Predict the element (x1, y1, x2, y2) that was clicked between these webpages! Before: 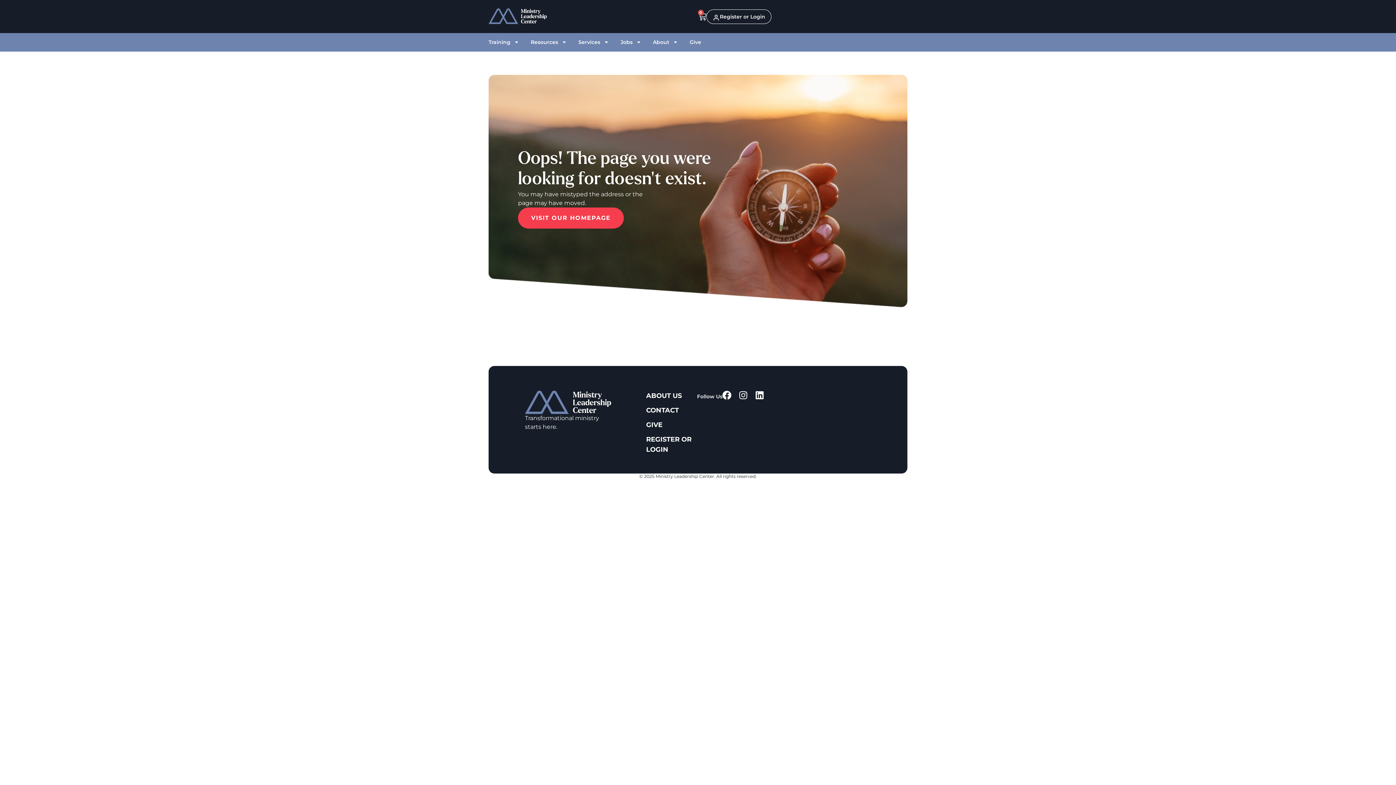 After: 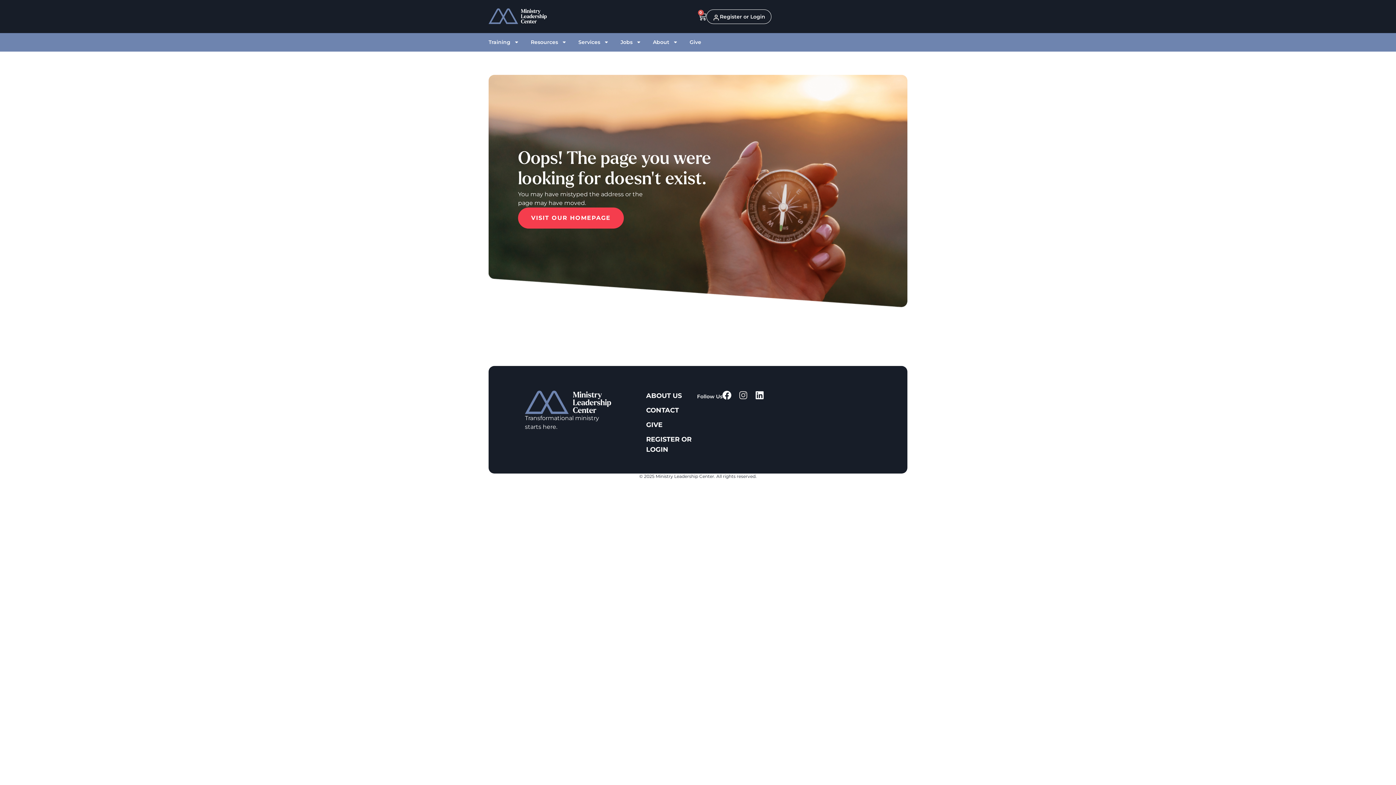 Action: label: Instagram bbox: (739, 390, 748, 400)